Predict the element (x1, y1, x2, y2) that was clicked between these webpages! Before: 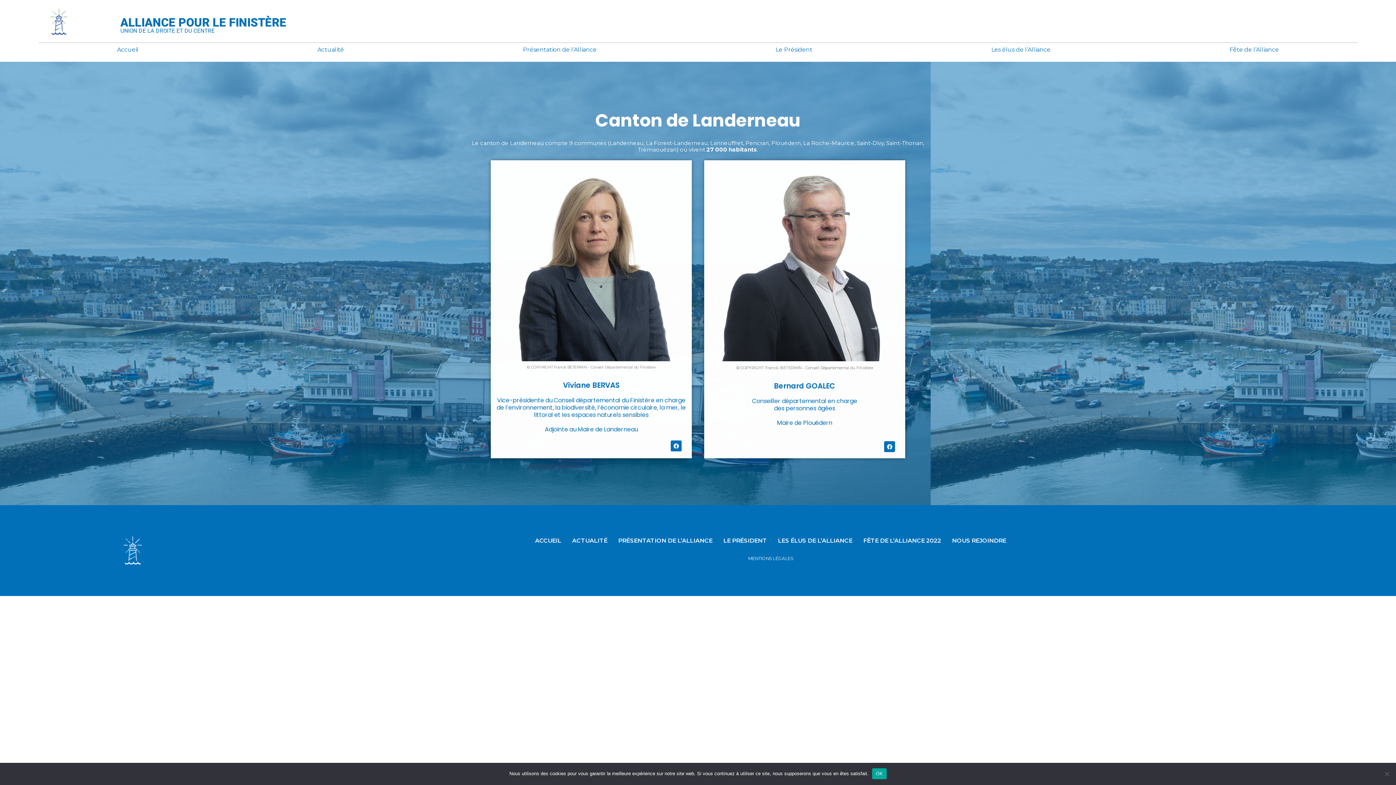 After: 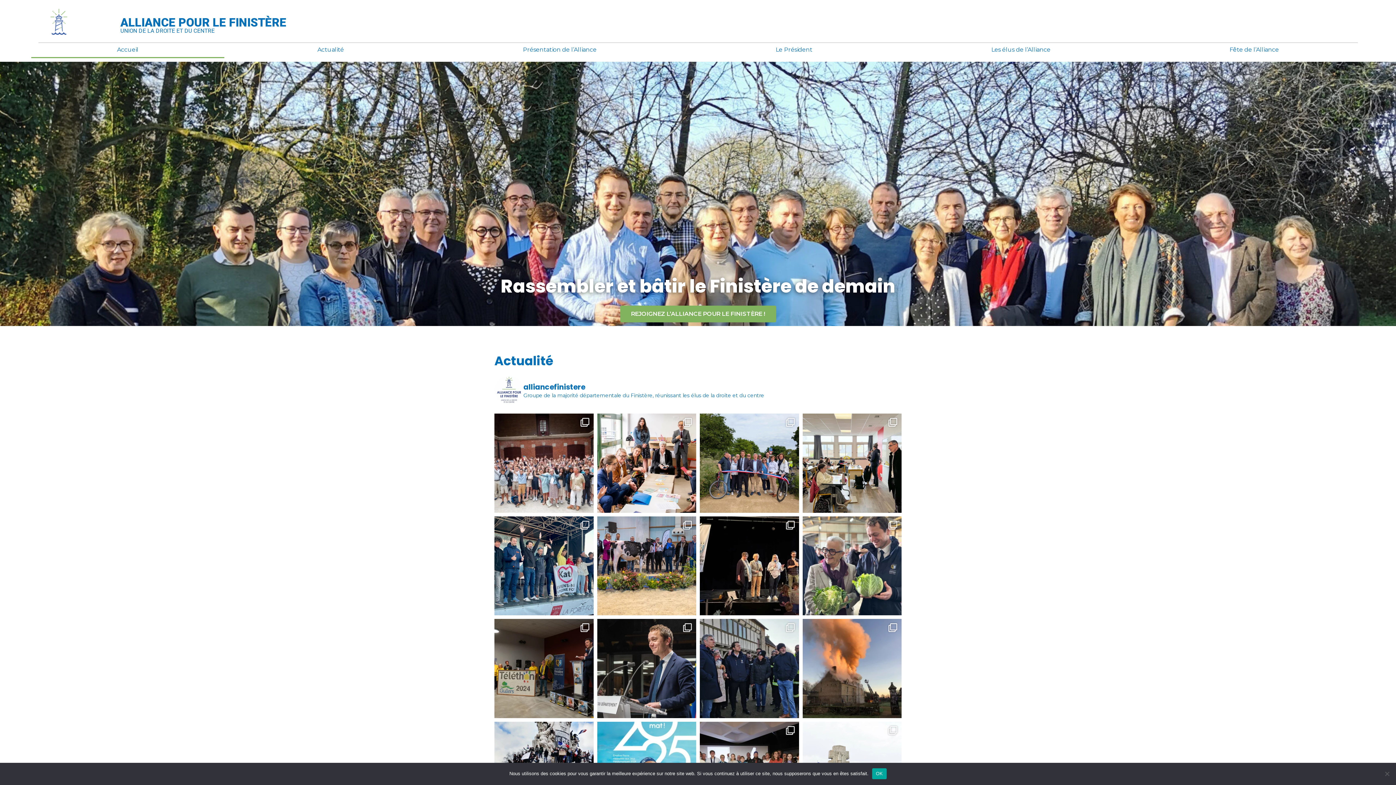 Action: bbox: (123, 536, 141, 564)